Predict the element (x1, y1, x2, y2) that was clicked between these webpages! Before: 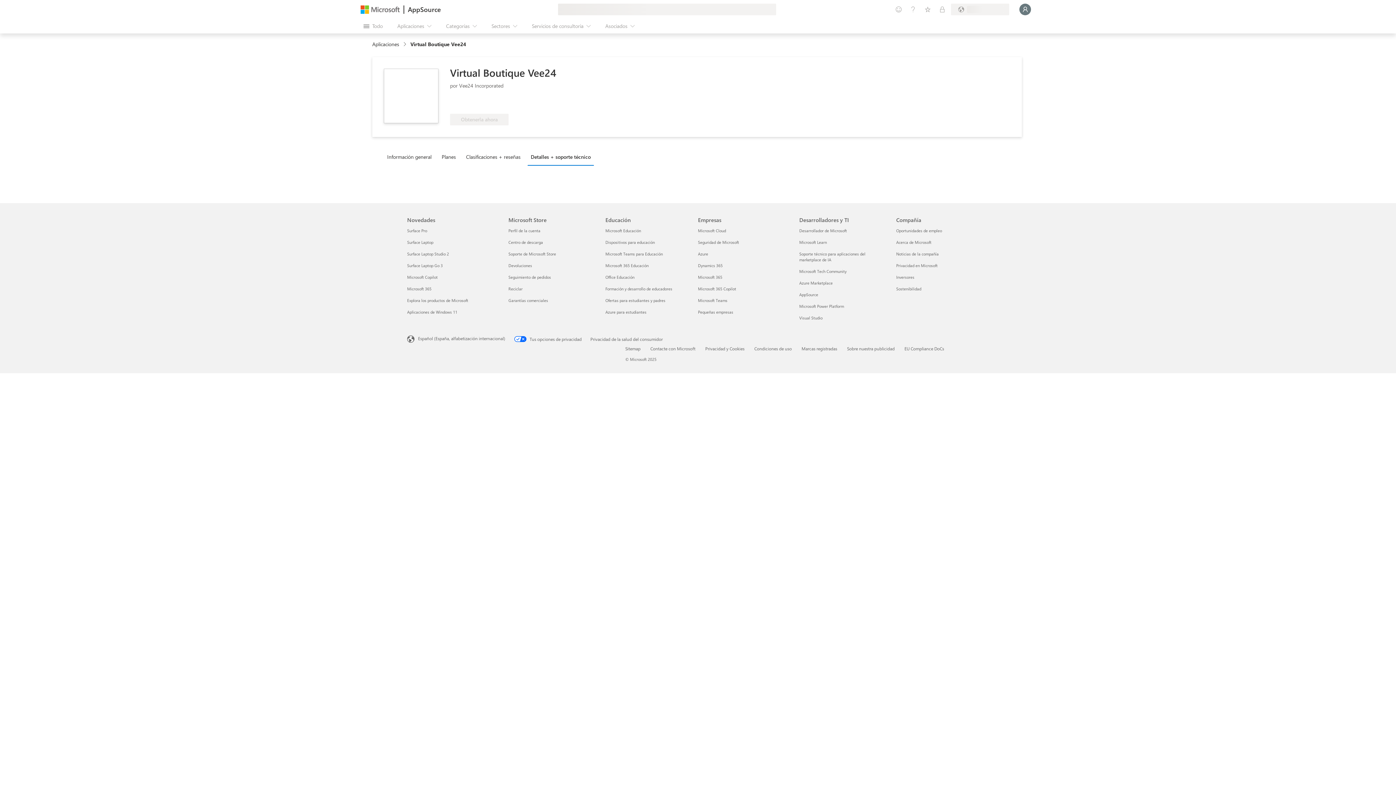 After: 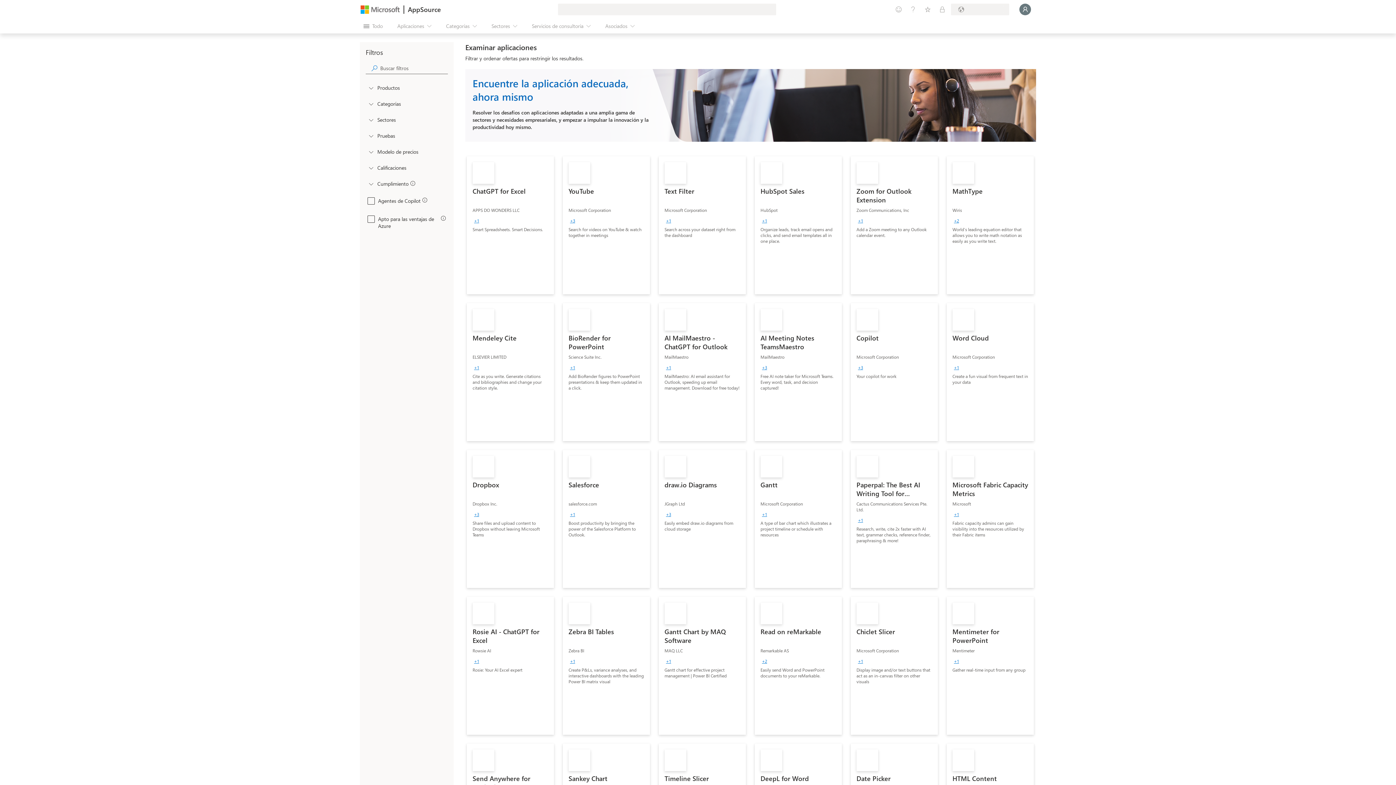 Action: bbox: (372, 40, 402, 47) label: Aplicaciones link breadcrumb region